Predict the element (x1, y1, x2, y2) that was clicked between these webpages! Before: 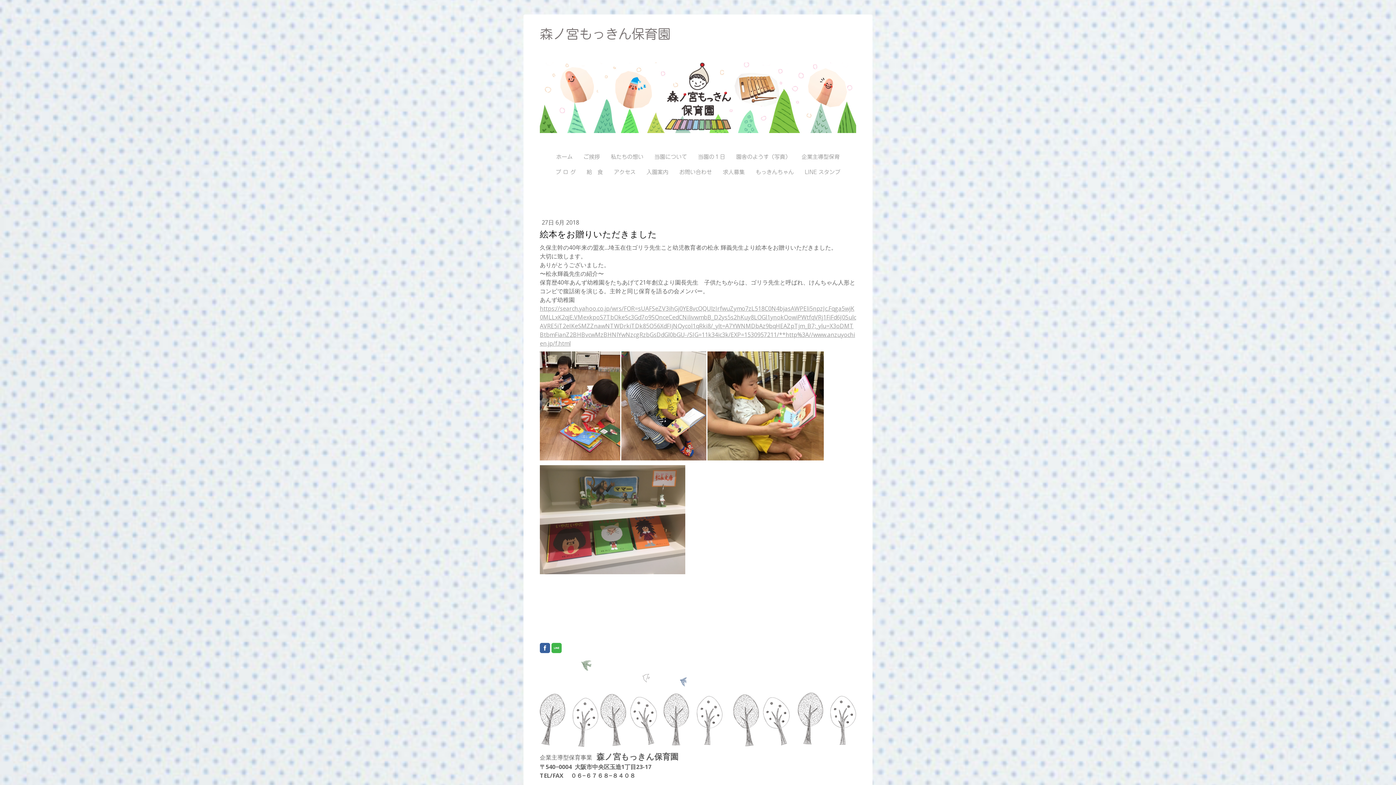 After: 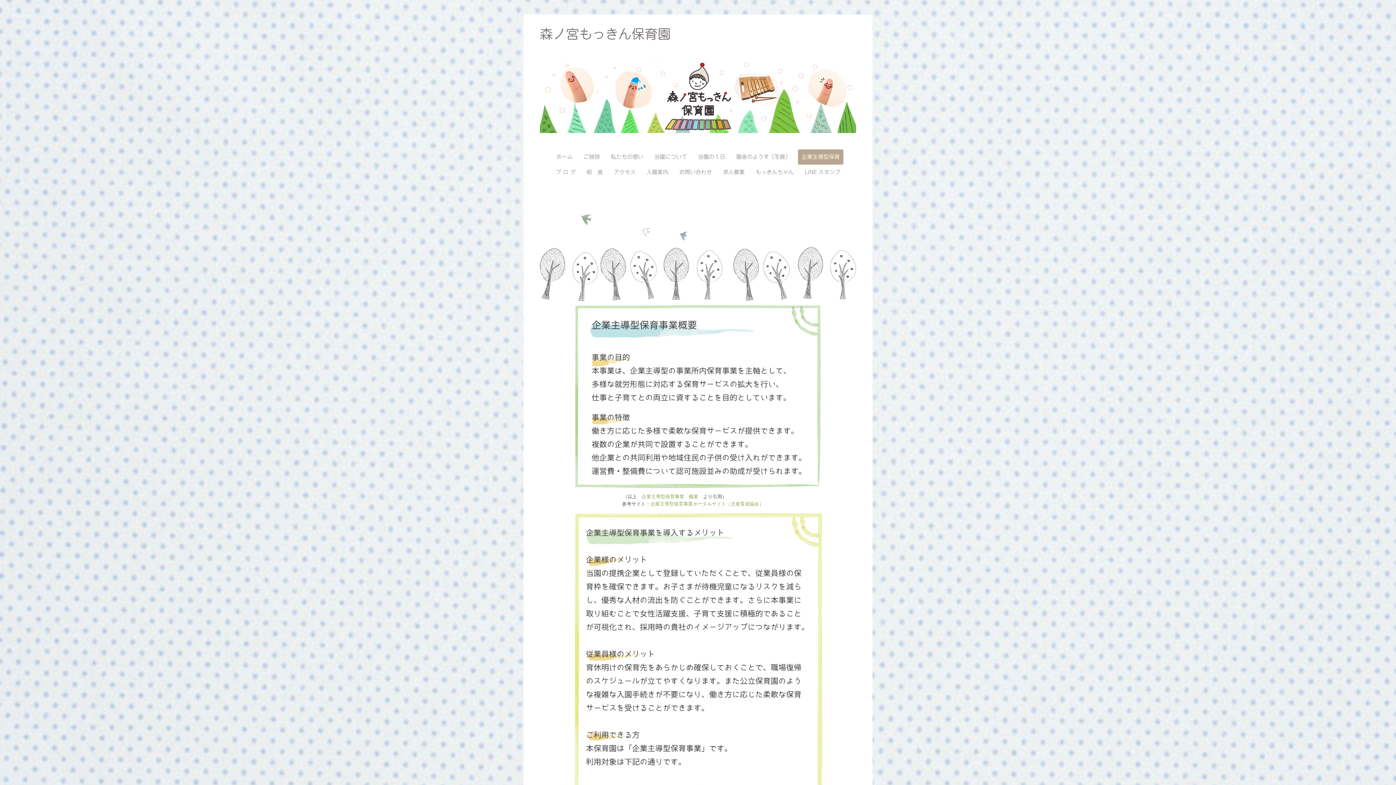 Action: label: 企業主導型保育 bbox: (798, 149, 843, 164)